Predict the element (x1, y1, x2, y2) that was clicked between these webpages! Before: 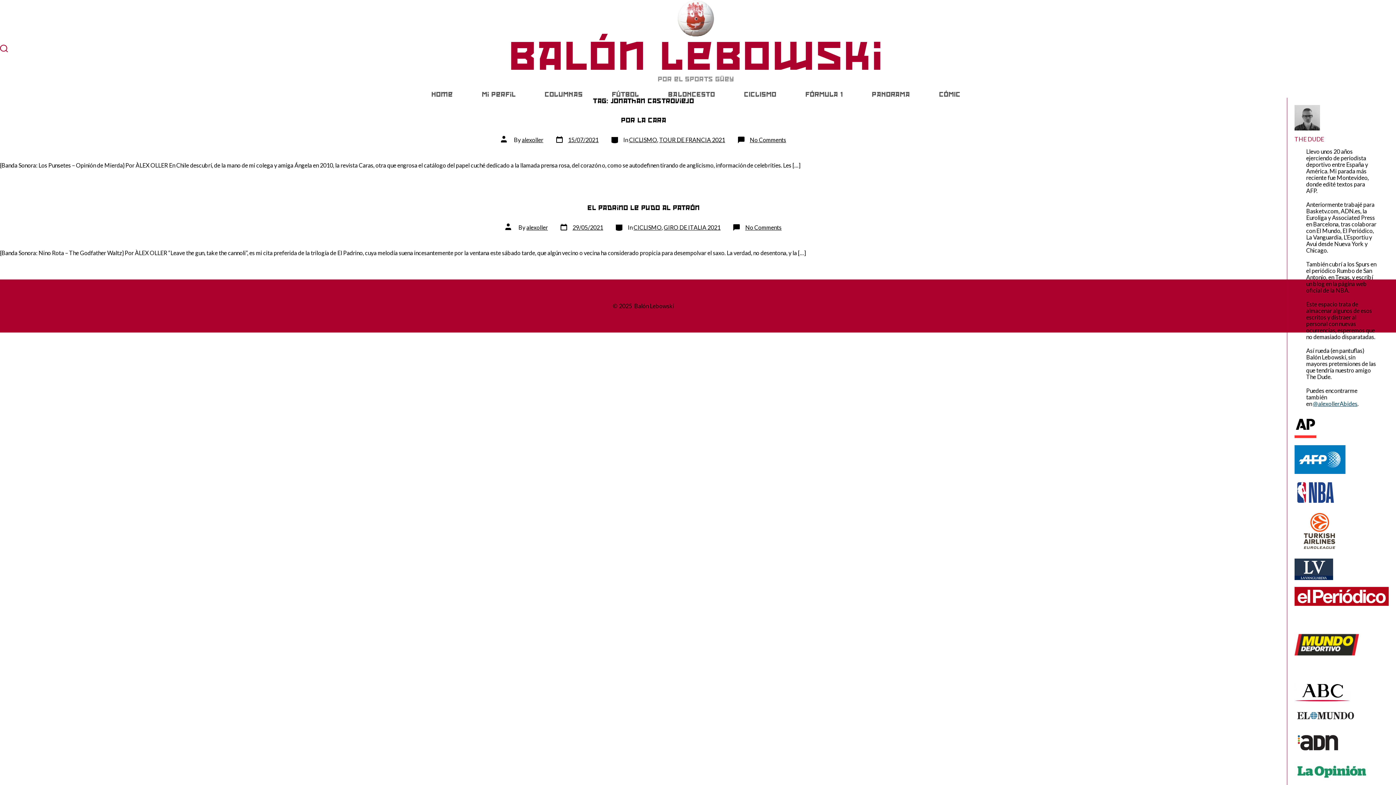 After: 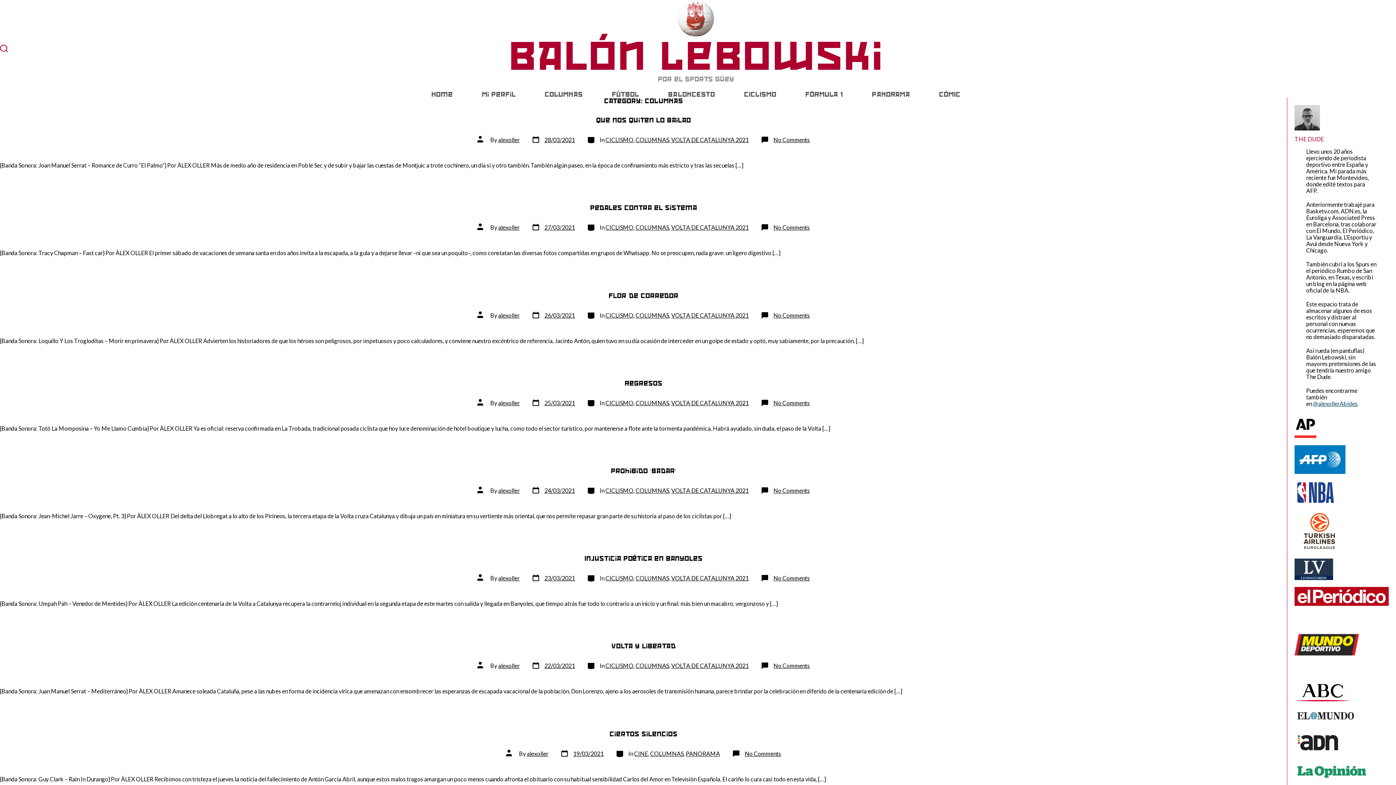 Action: bbox: (544, 91, 582, 97) label: COLUMNAS